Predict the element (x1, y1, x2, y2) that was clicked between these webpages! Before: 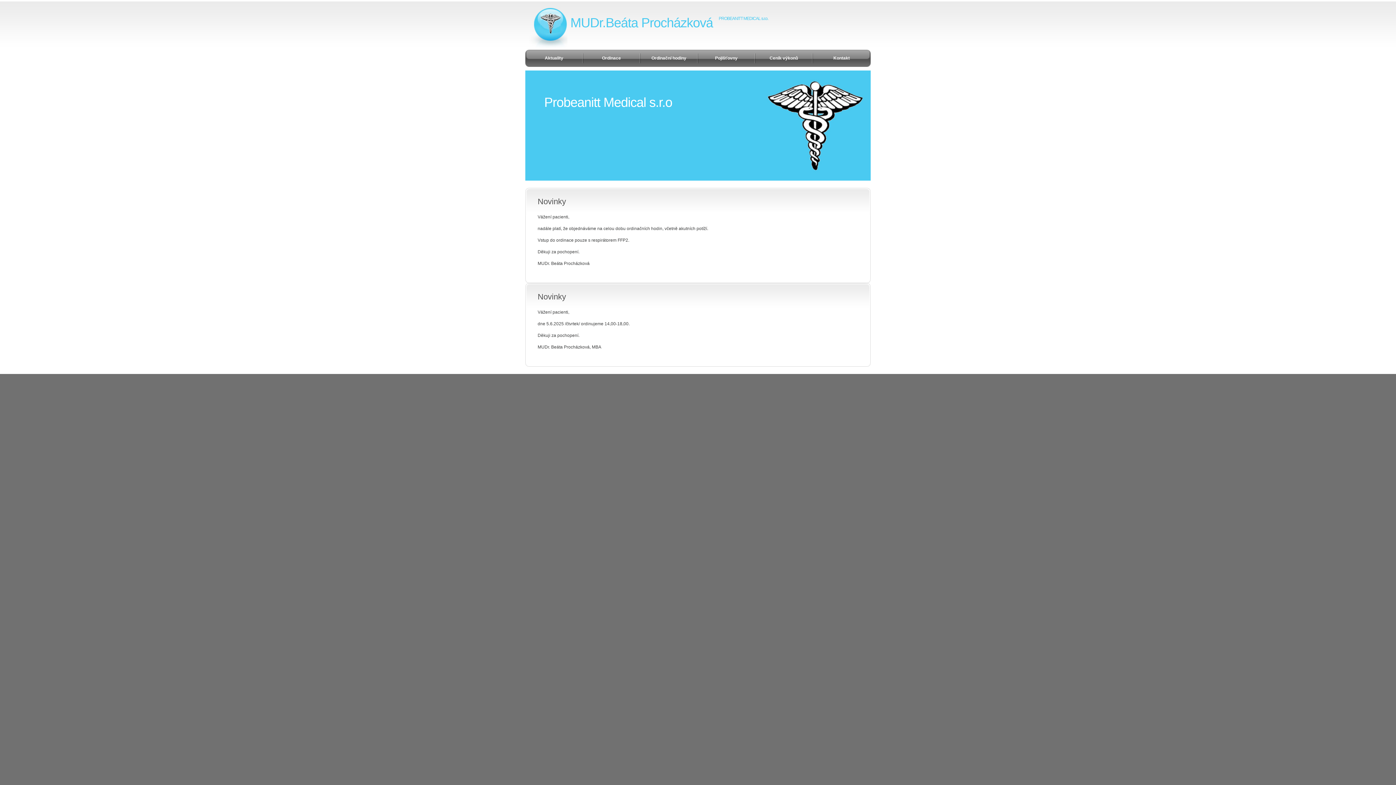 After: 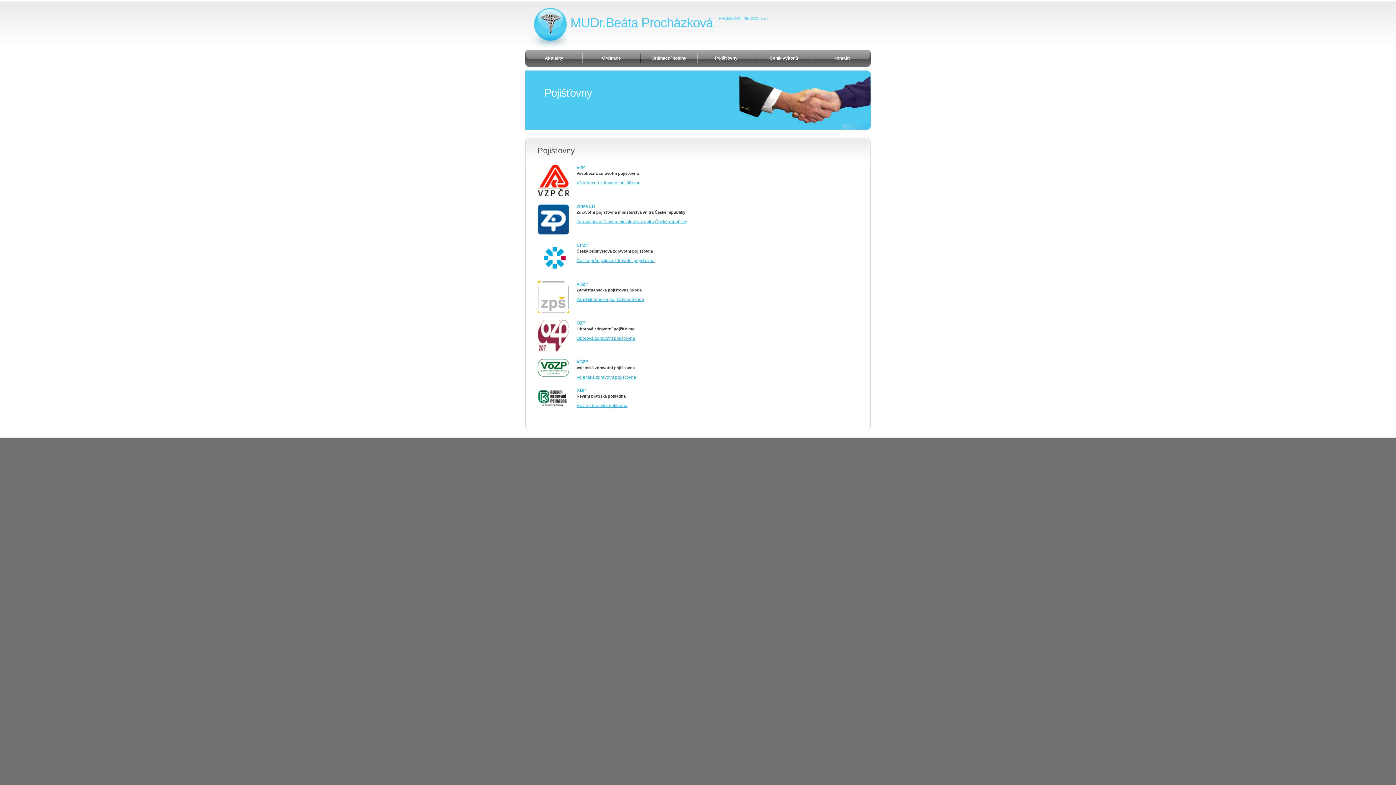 Action: label: Pojišťovny bbox: (697, 49, 755, 66)